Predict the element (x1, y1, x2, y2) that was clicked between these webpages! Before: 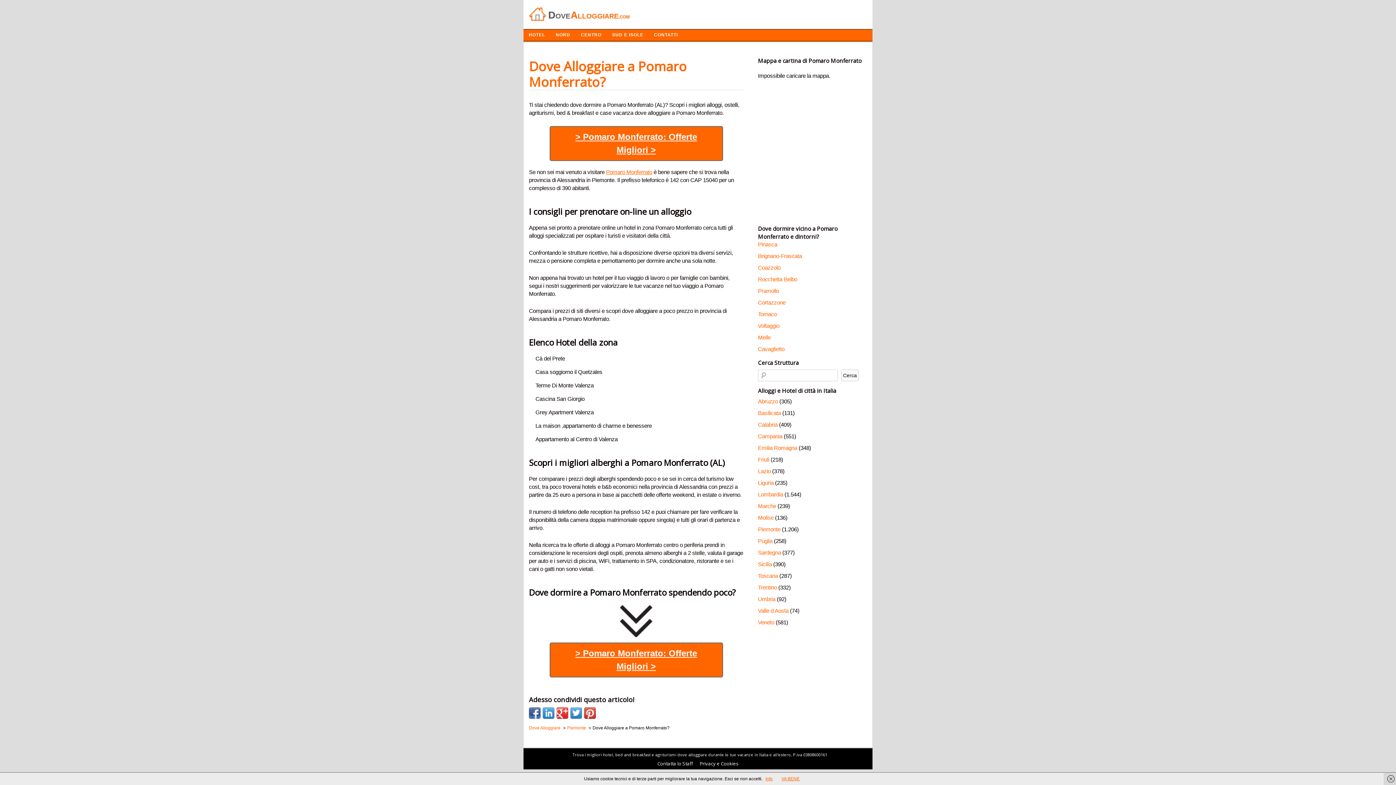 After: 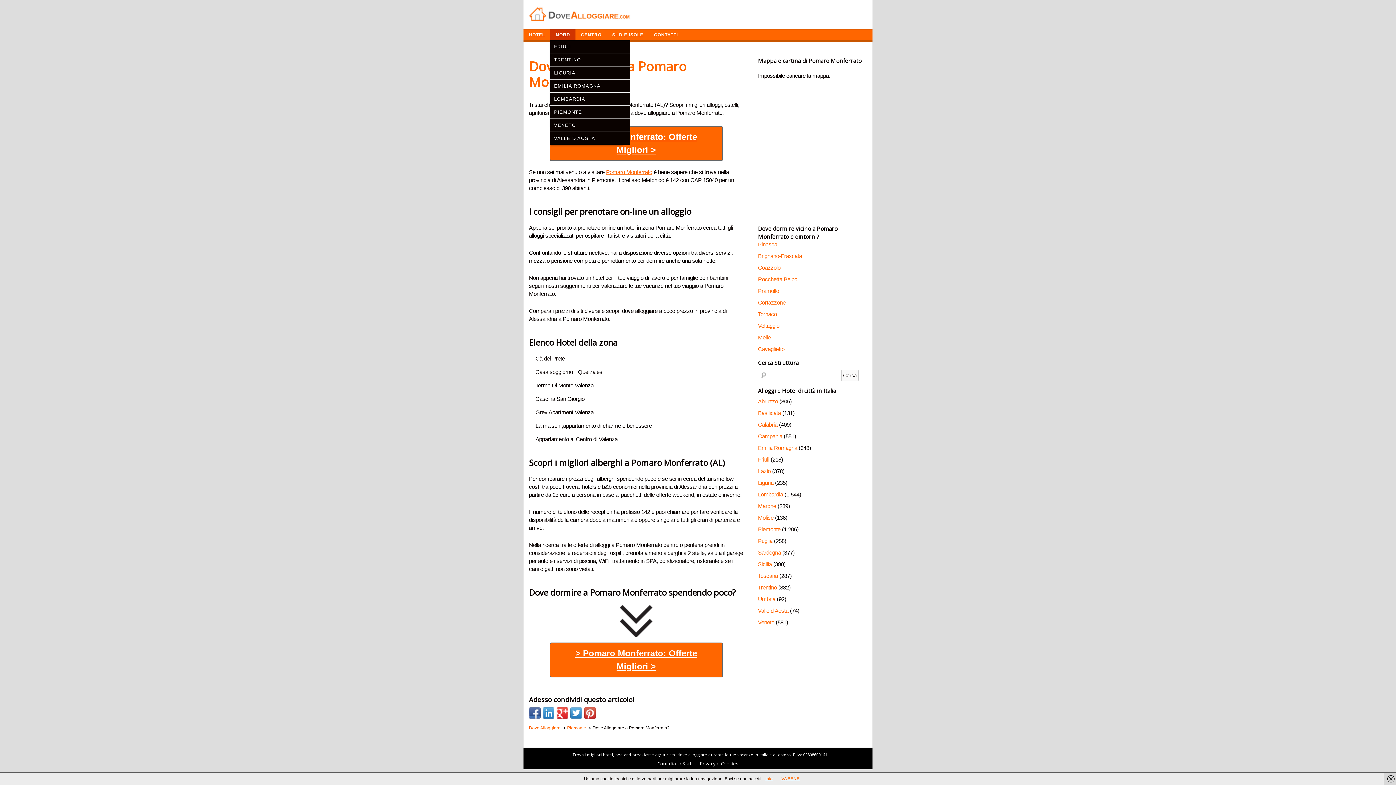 Action: label: NORD bbox: (550, 29, 575, 40)